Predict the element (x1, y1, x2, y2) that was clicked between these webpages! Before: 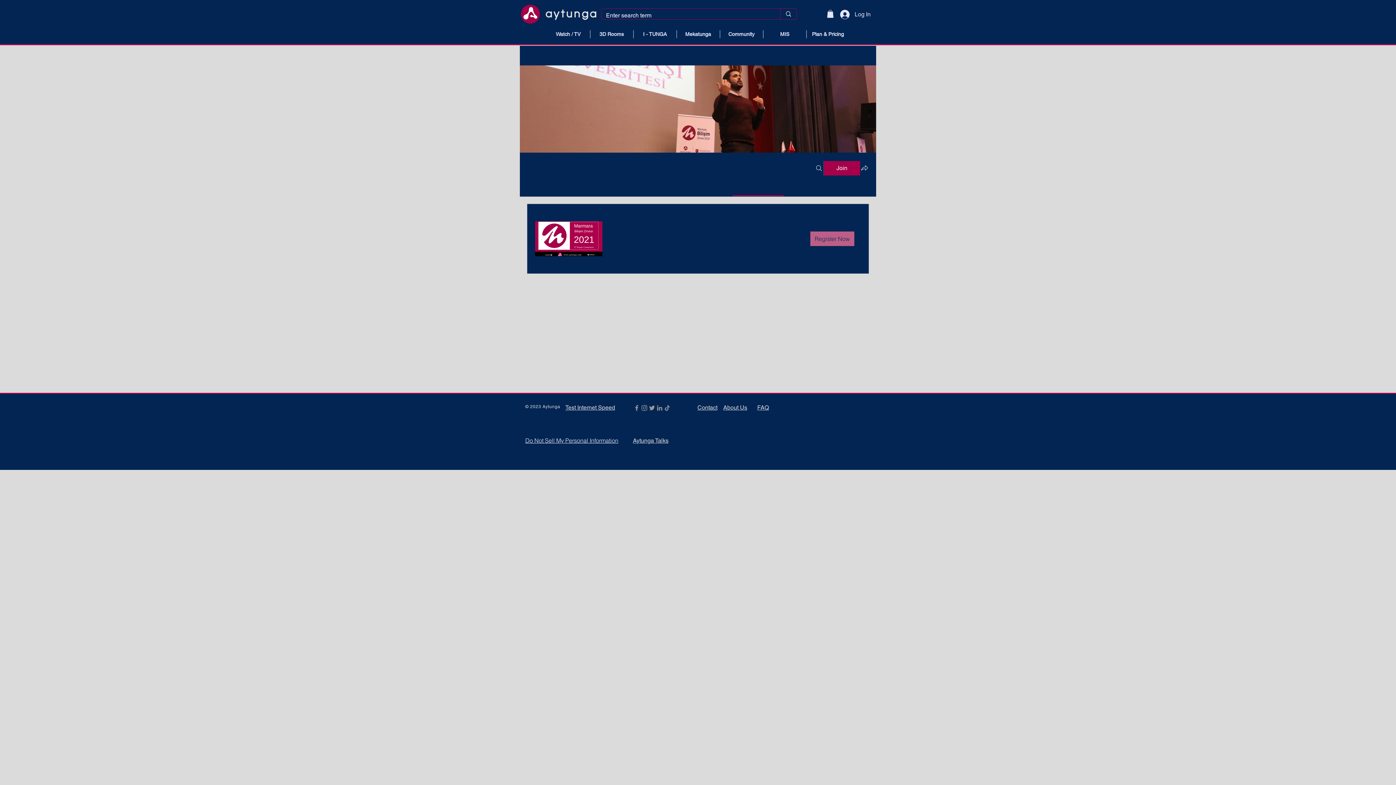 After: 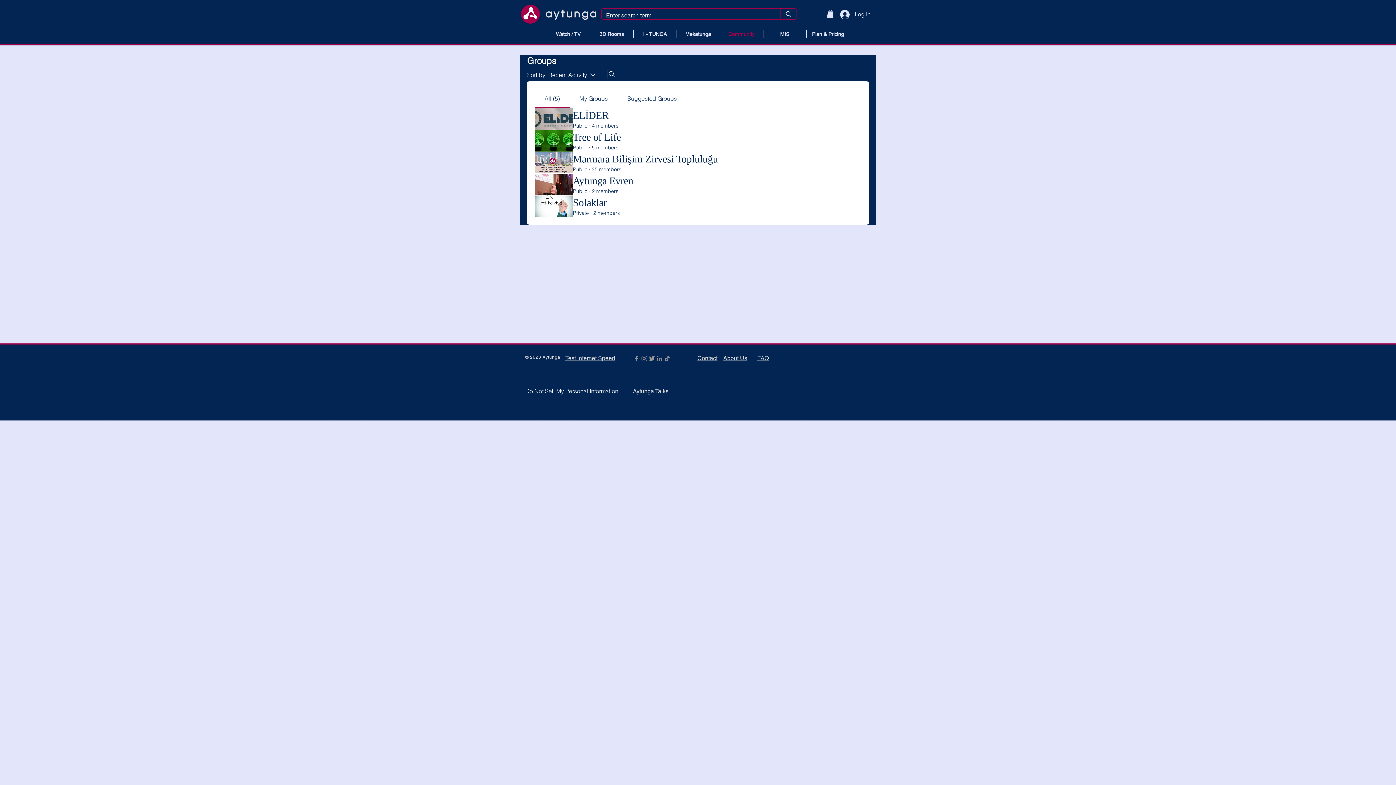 Action: label: Groups bbox: (554, 51, 573, 59)